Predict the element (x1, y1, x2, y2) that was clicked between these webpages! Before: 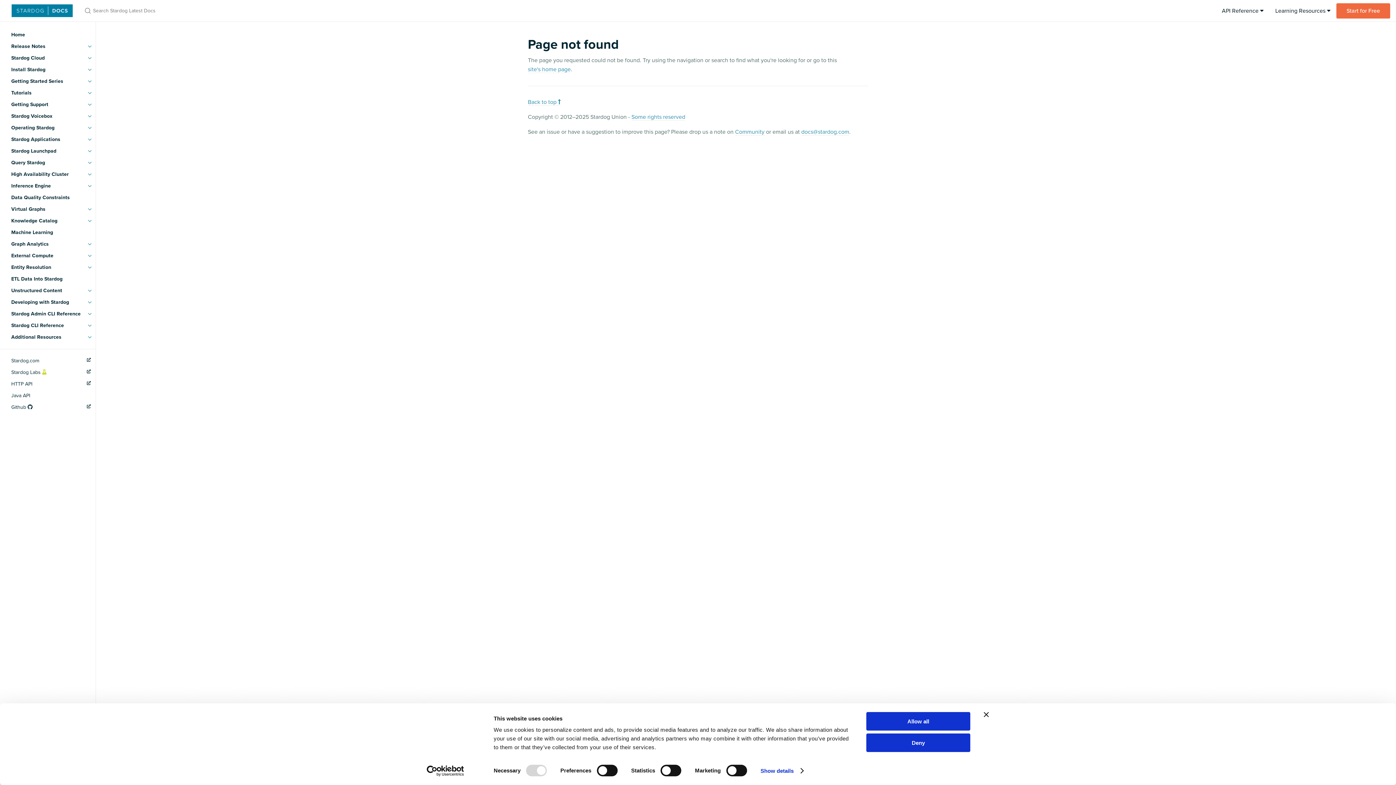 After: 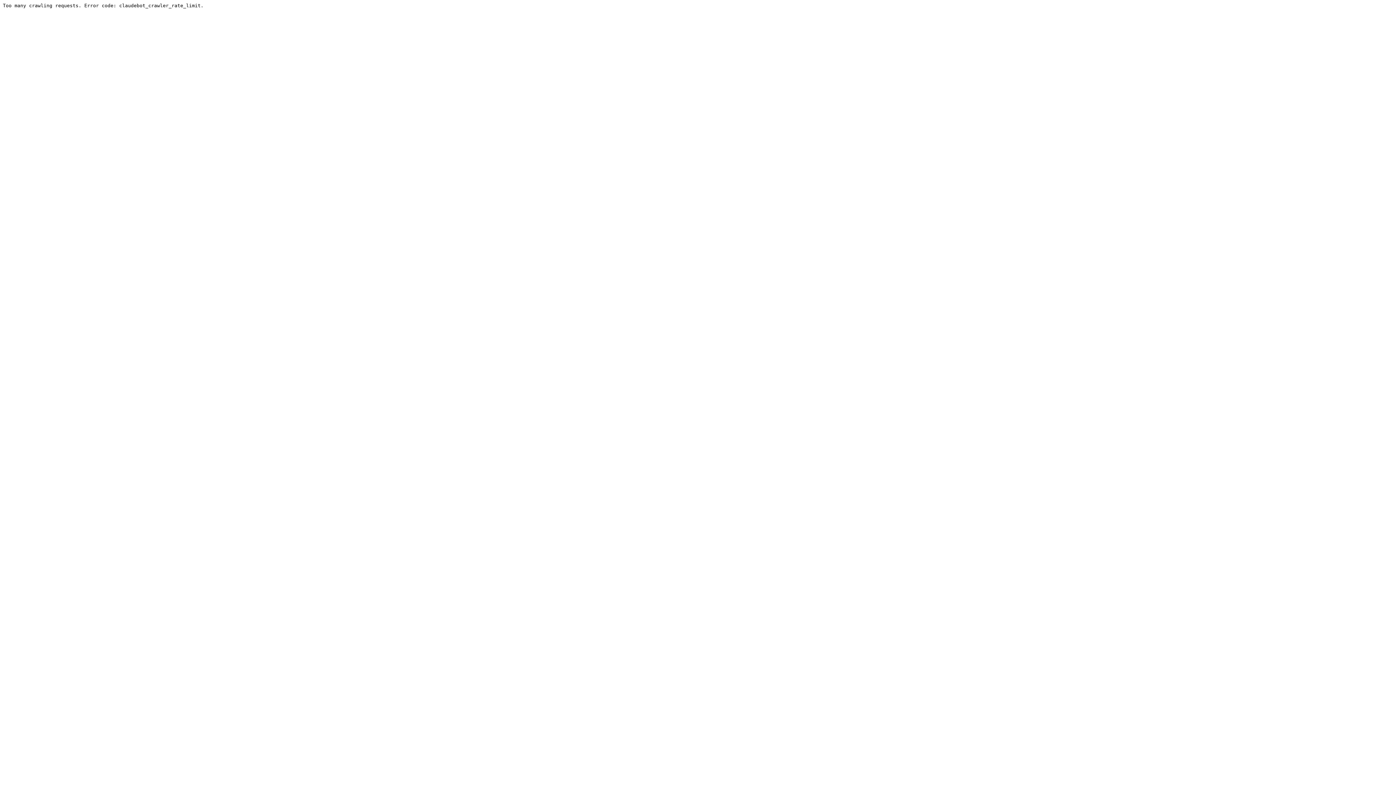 Action: label: Community bbox: (735, 128, 764, 135)